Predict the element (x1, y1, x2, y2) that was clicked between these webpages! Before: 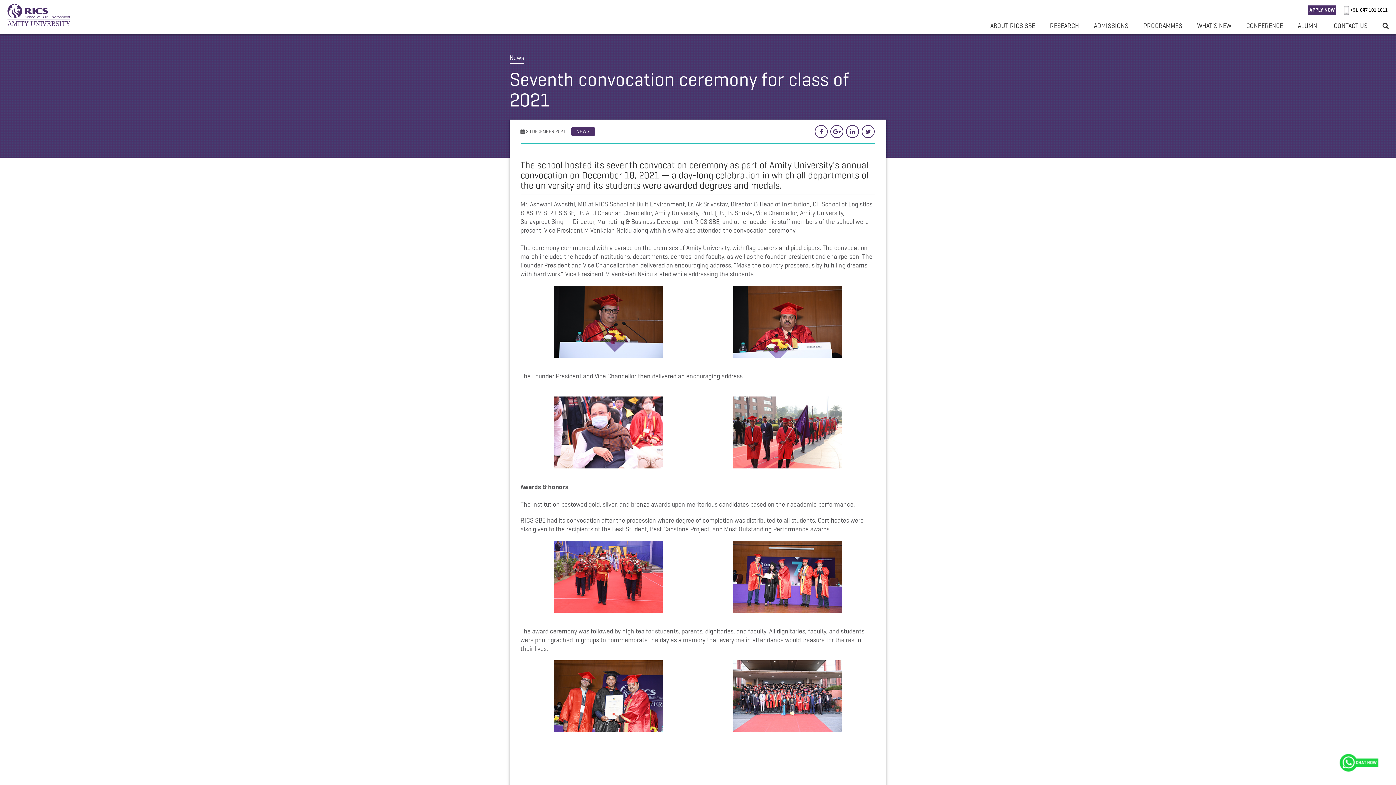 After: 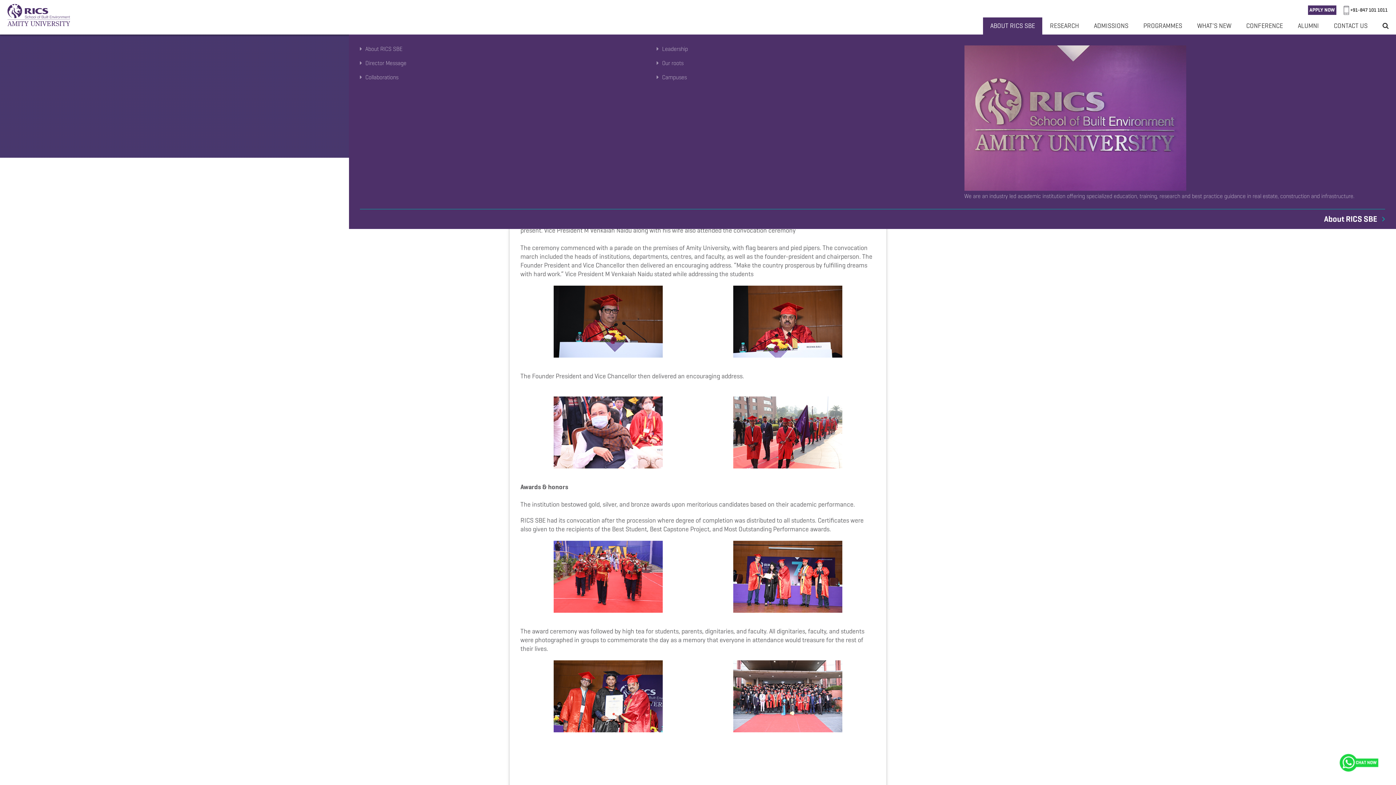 Action: bbox: (983, 17, 1042, 34) label: ABOUT RICS SBE